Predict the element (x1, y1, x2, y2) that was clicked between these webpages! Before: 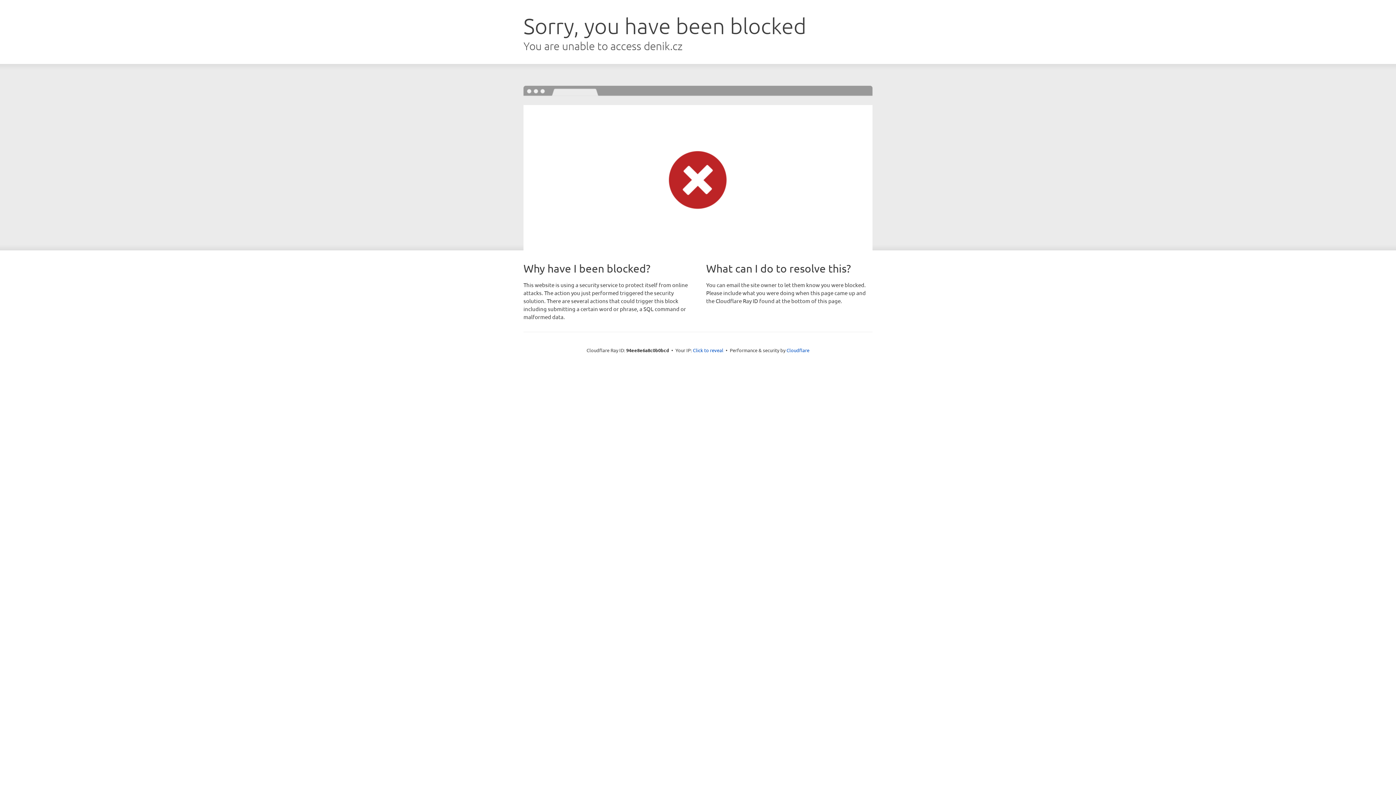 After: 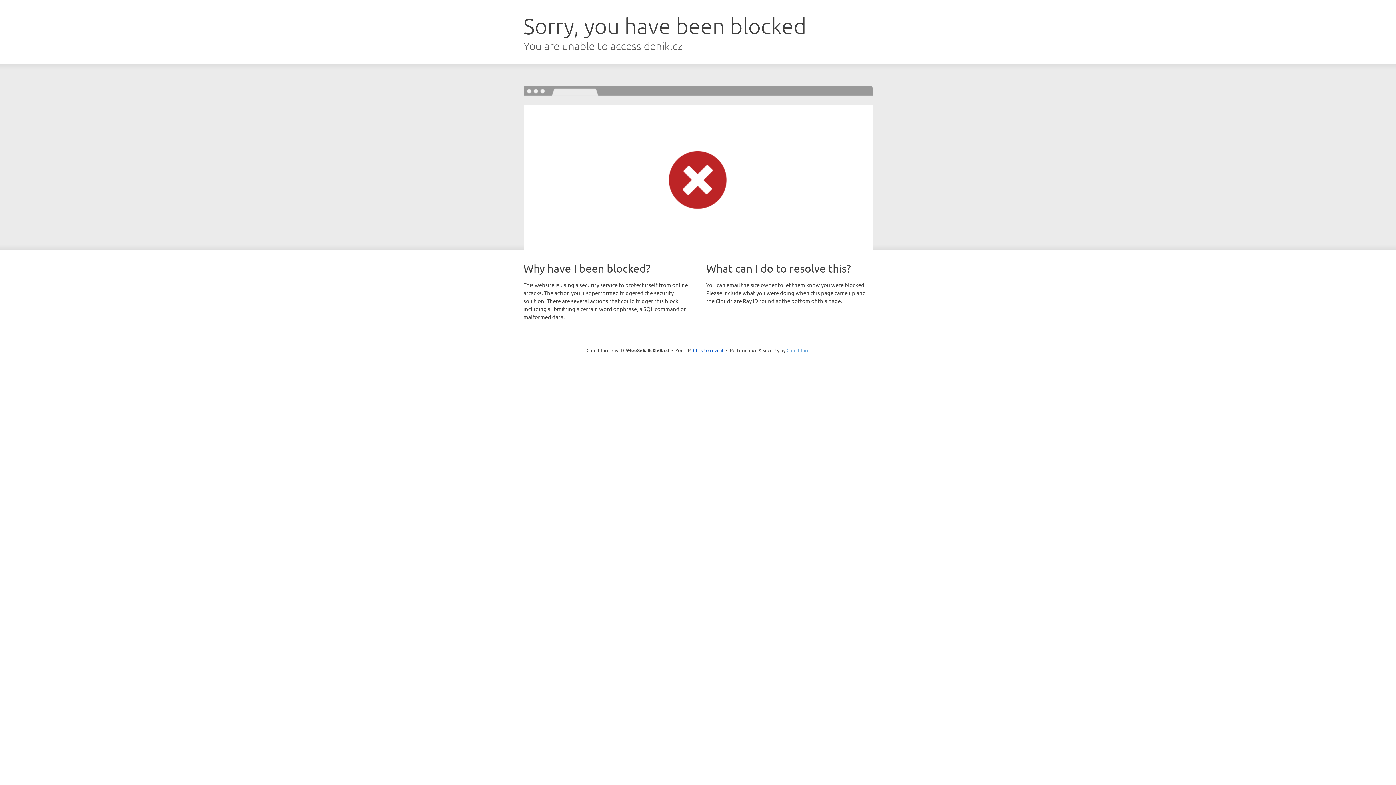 Action: label: Cloudflare bbox: (786, 347, 809, 353)